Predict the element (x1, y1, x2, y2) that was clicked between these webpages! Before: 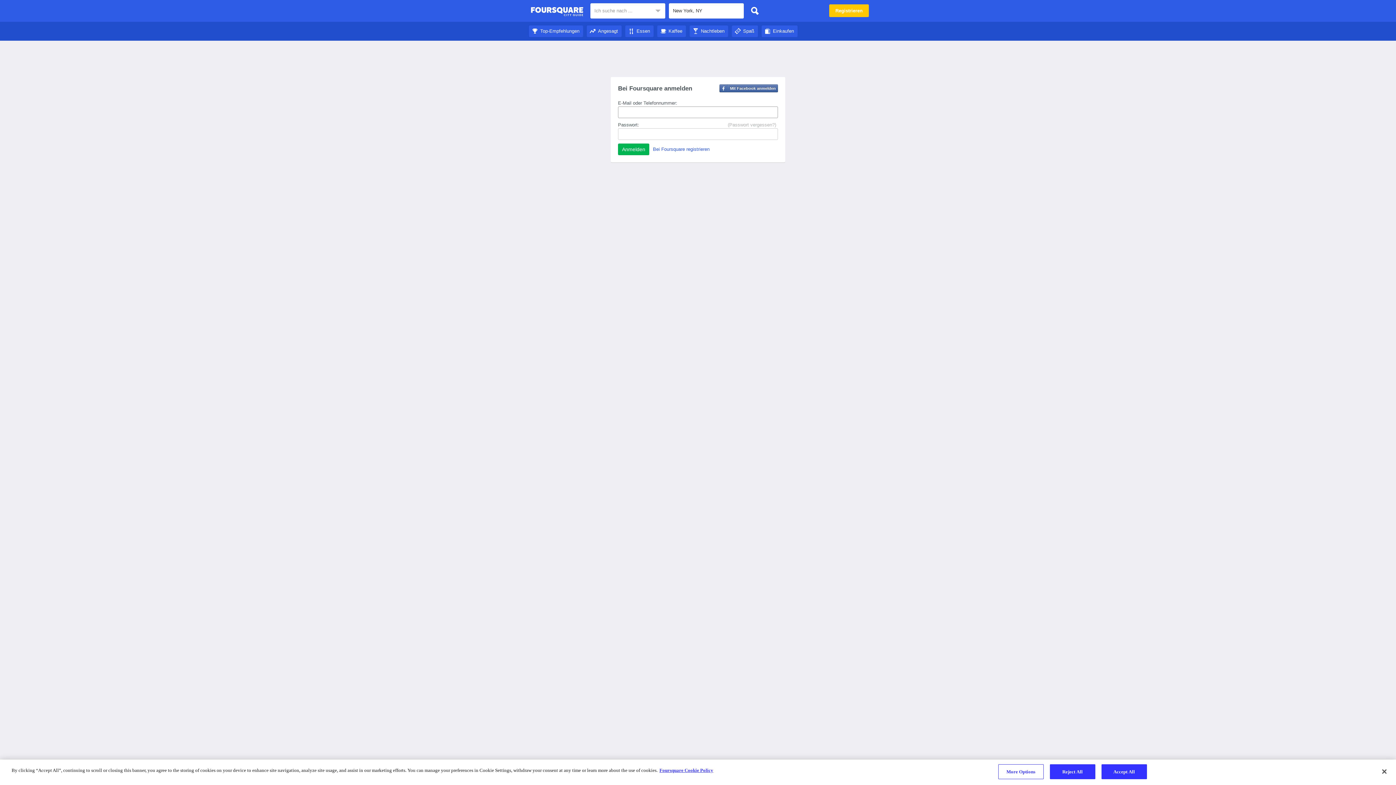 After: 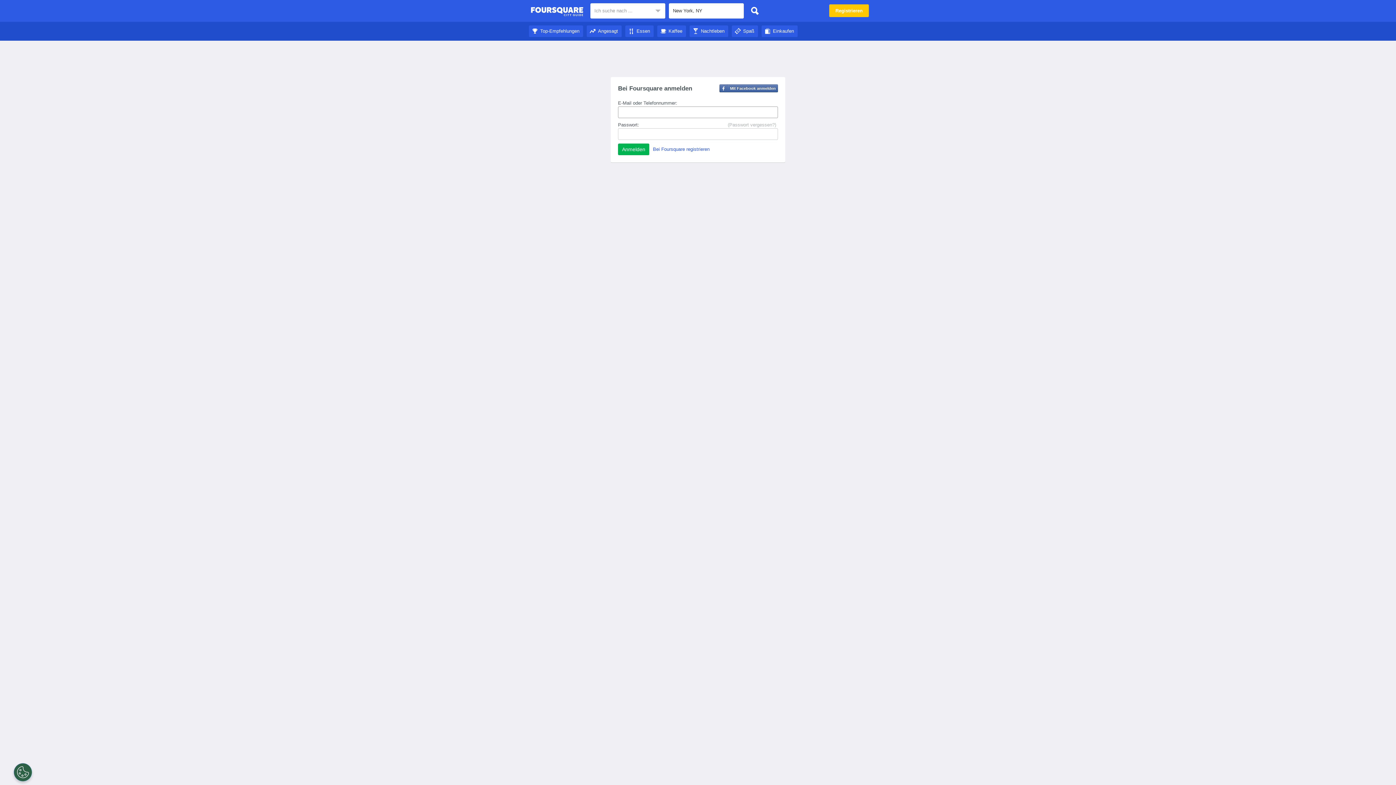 Action: bbox: (747, 3, 762, 18)